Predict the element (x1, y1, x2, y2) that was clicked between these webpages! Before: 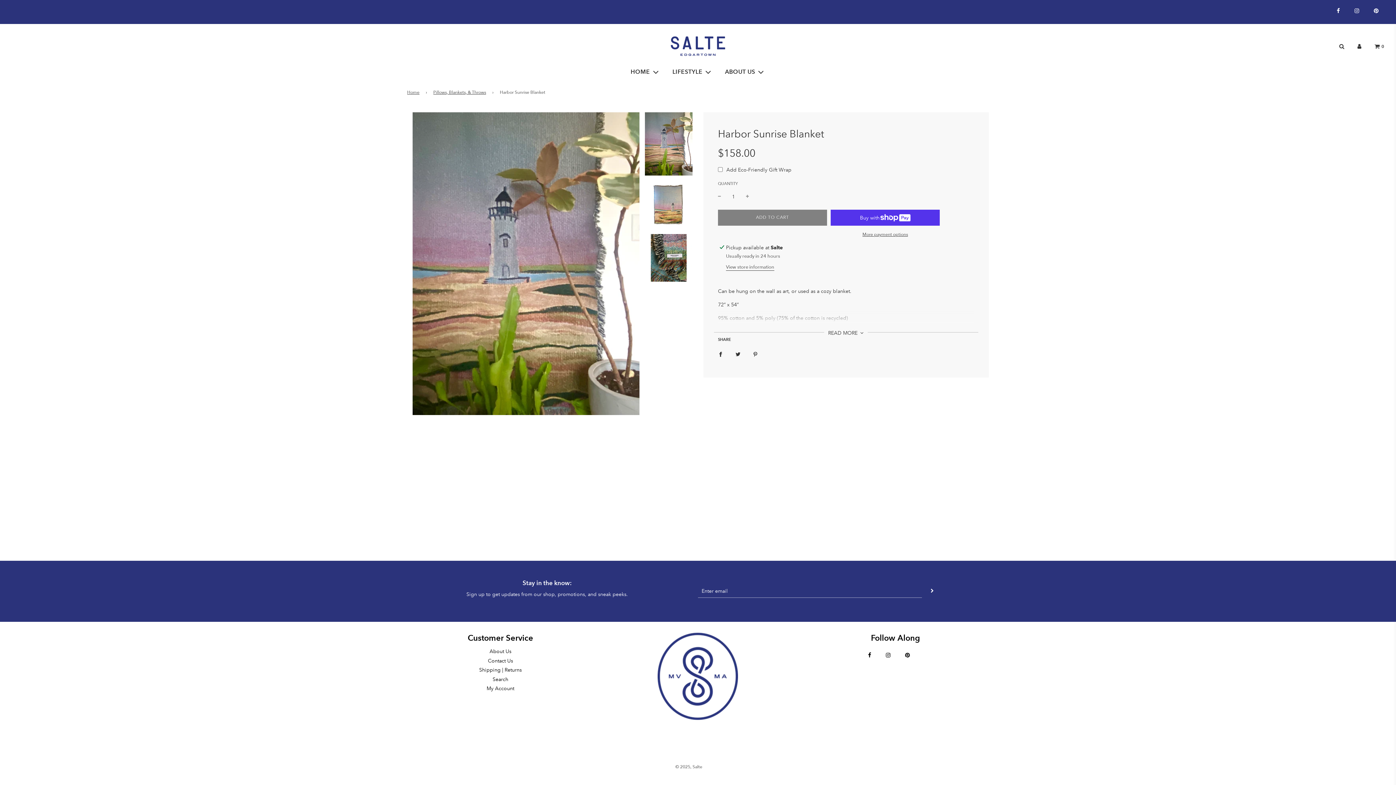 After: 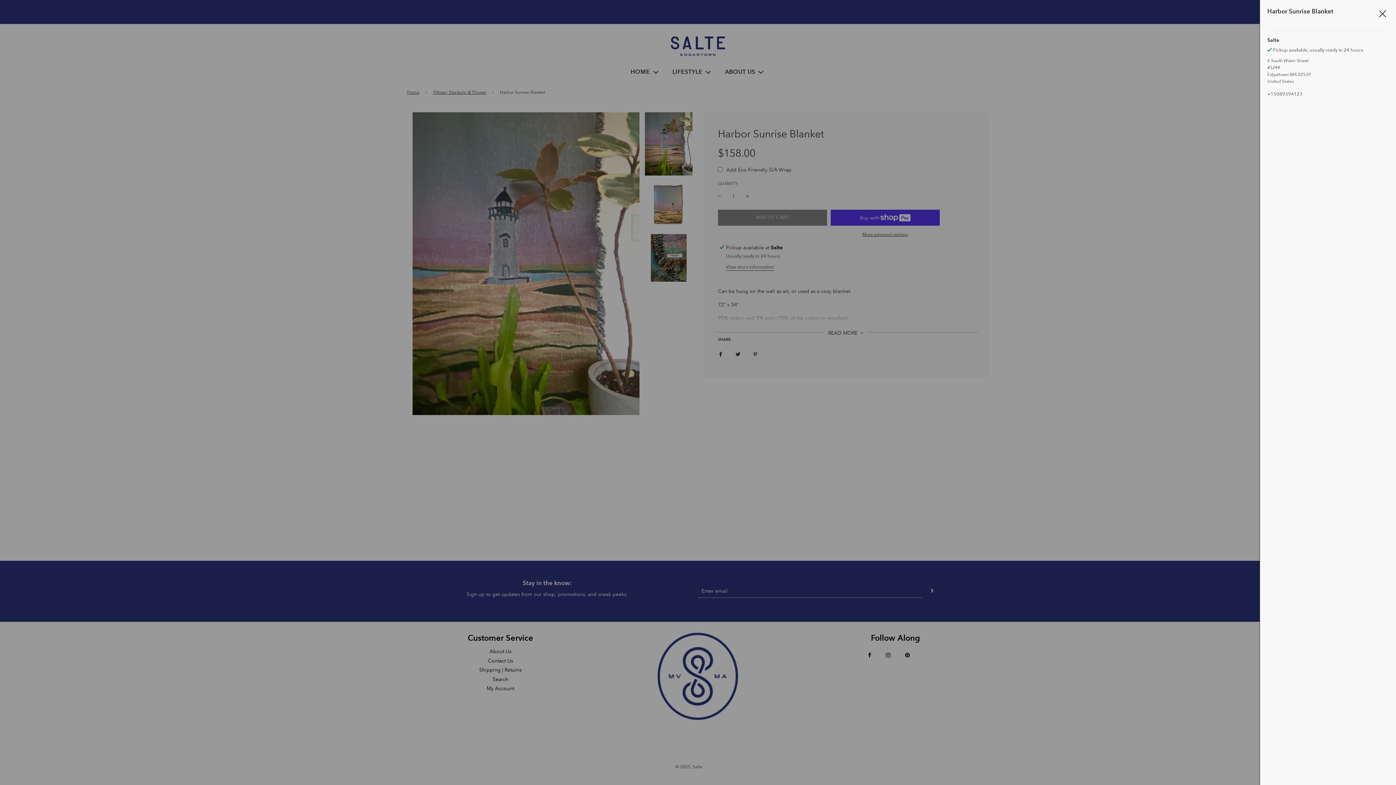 Action: label: View store information bbox: (726, 264, 774, 270)